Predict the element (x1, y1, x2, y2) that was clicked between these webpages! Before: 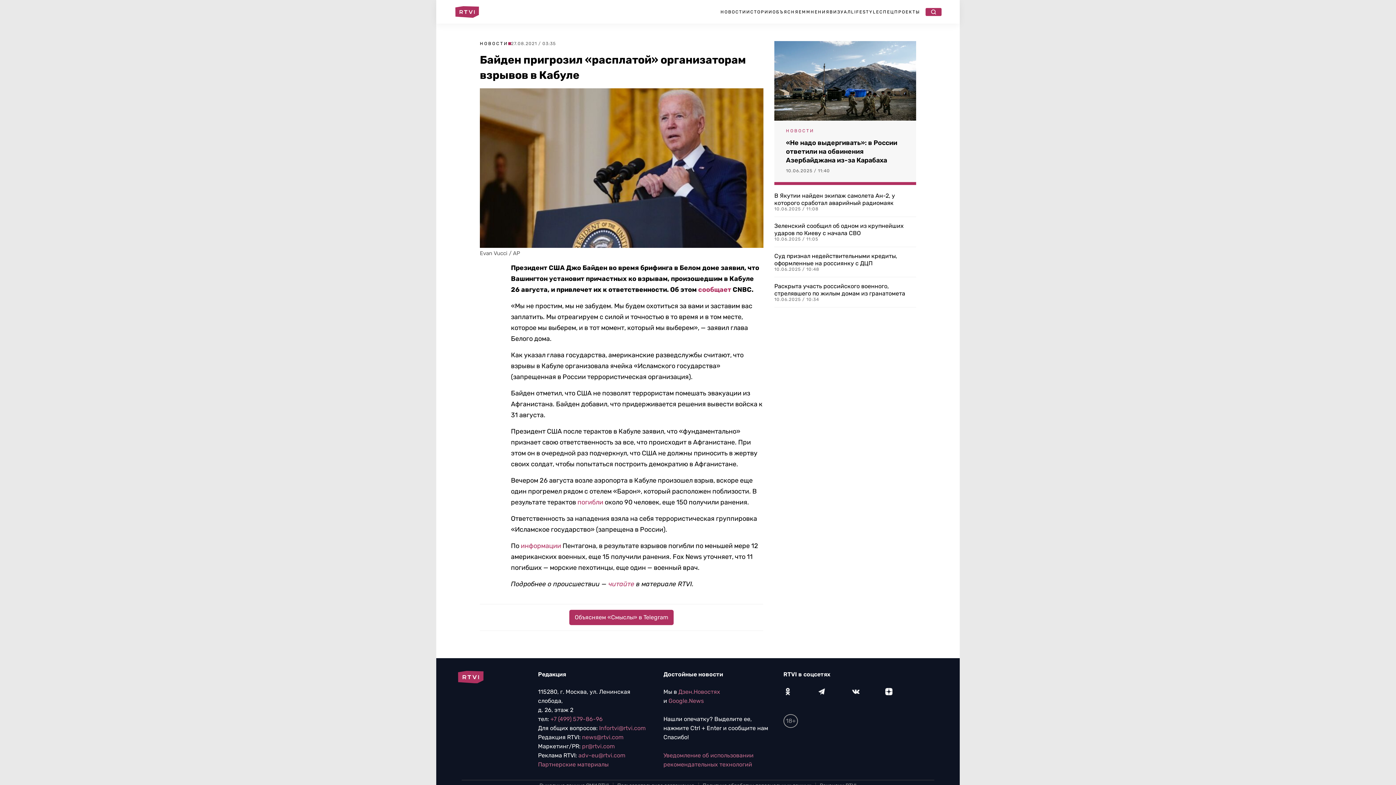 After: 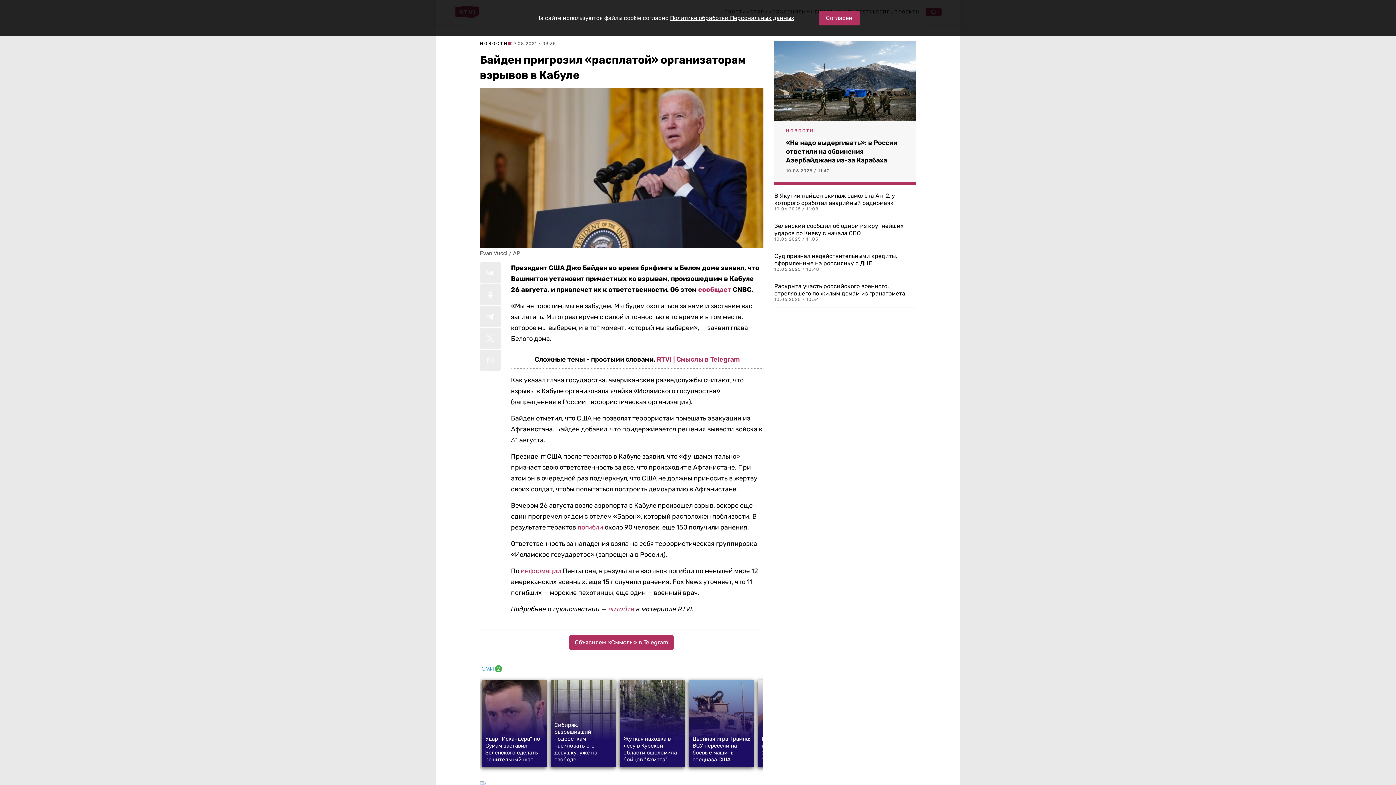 Action: bbox: (885, 688, 892, 694)